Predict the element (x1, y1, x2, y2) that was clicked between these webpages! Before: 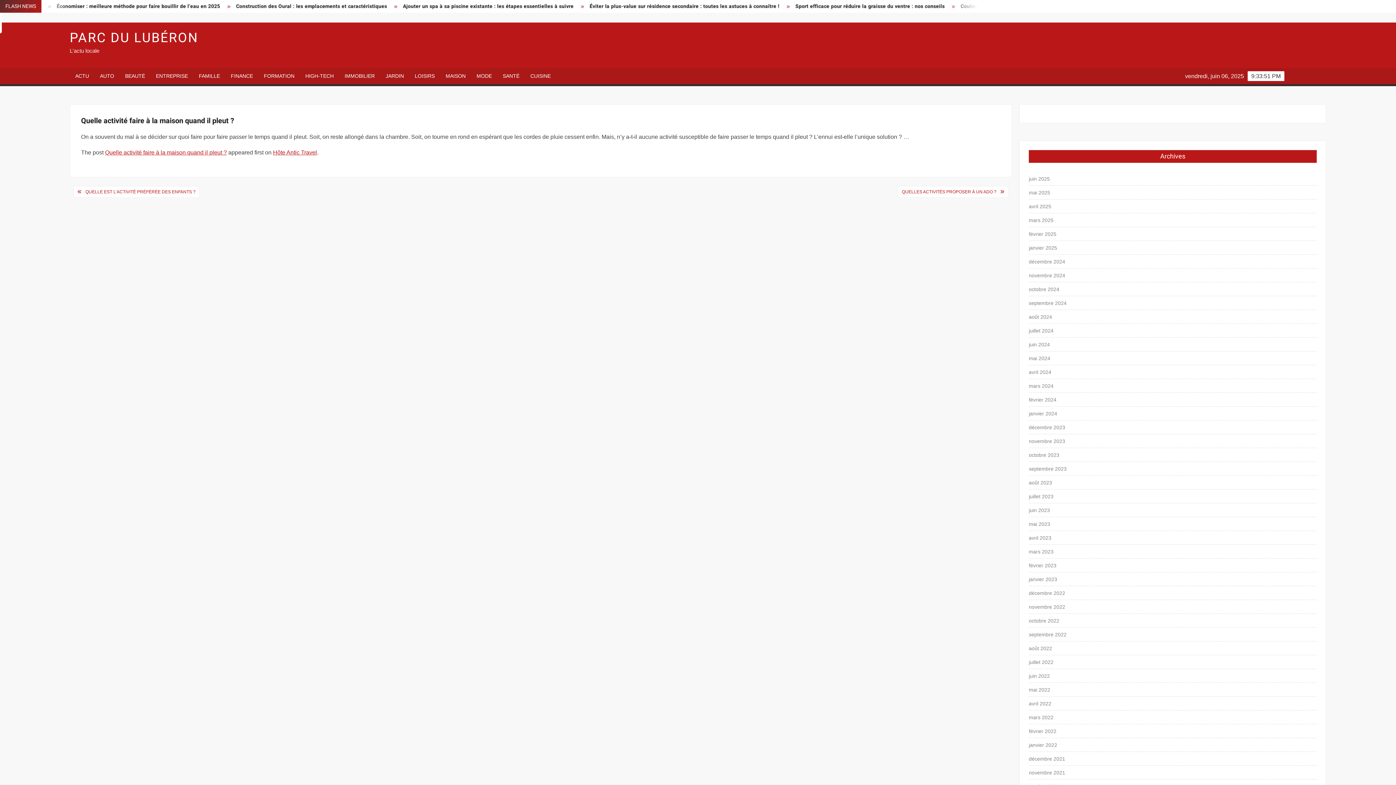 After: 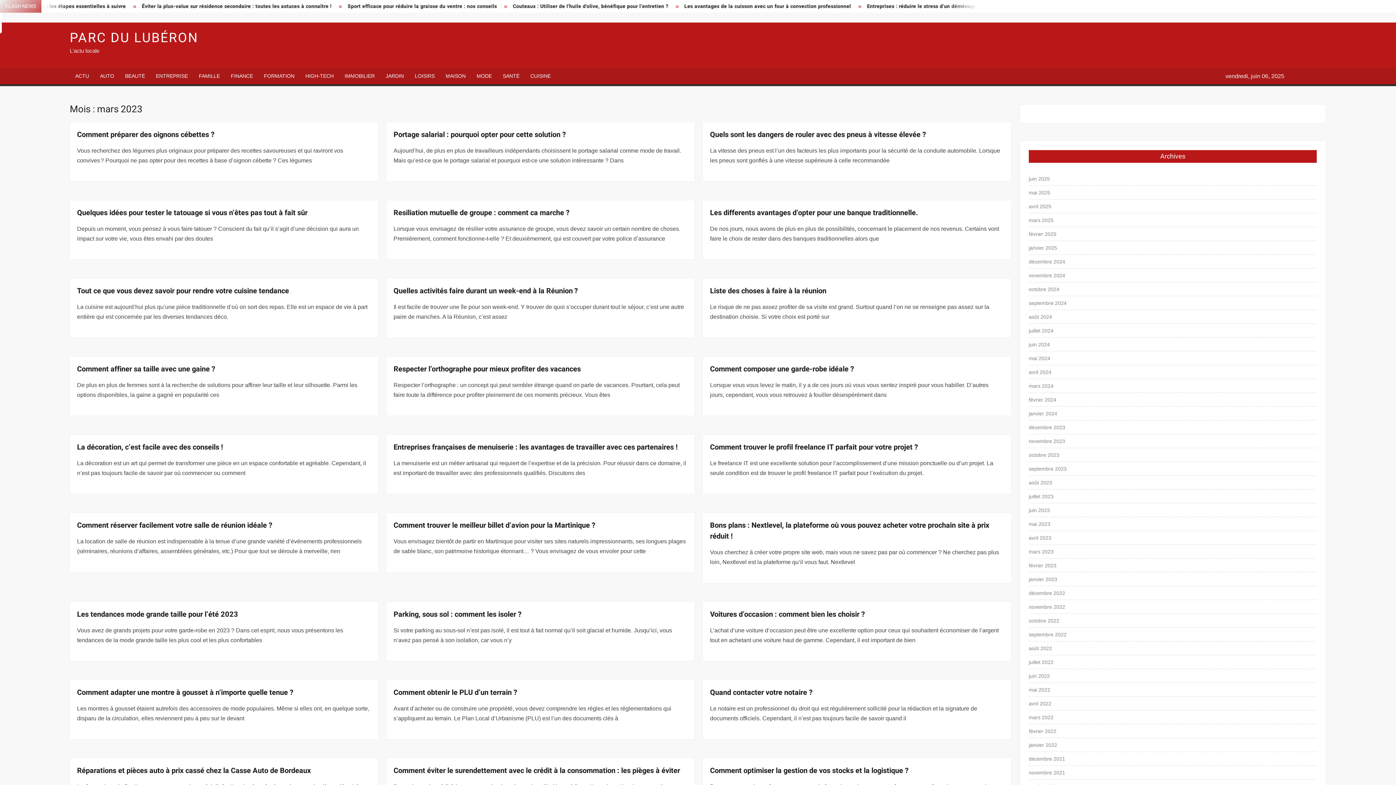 Action: bbox: (1029, 547, 1053, 556) label: mars 2023